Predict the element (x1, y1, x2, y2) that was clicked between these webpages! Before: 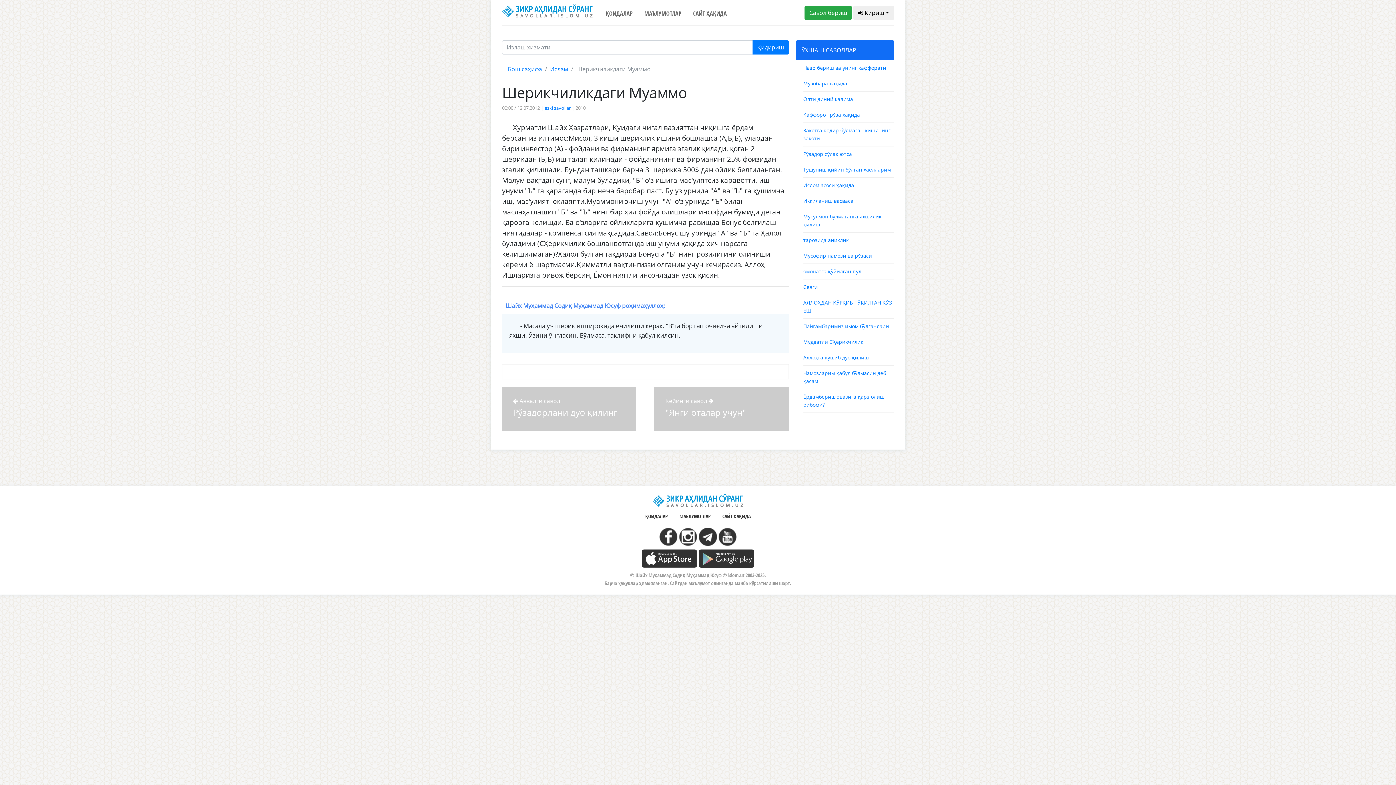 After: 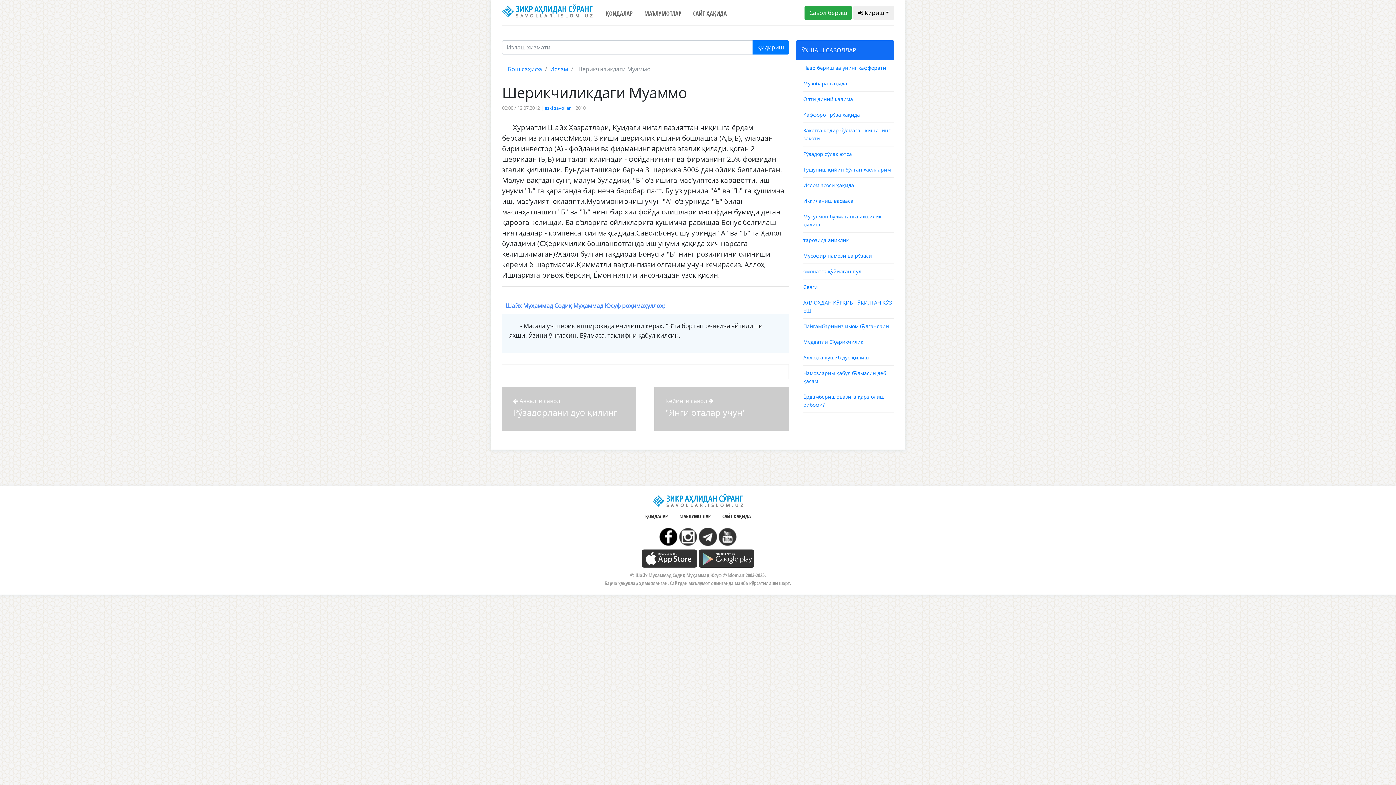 Action: bbox: (659, 532, 677, 540)